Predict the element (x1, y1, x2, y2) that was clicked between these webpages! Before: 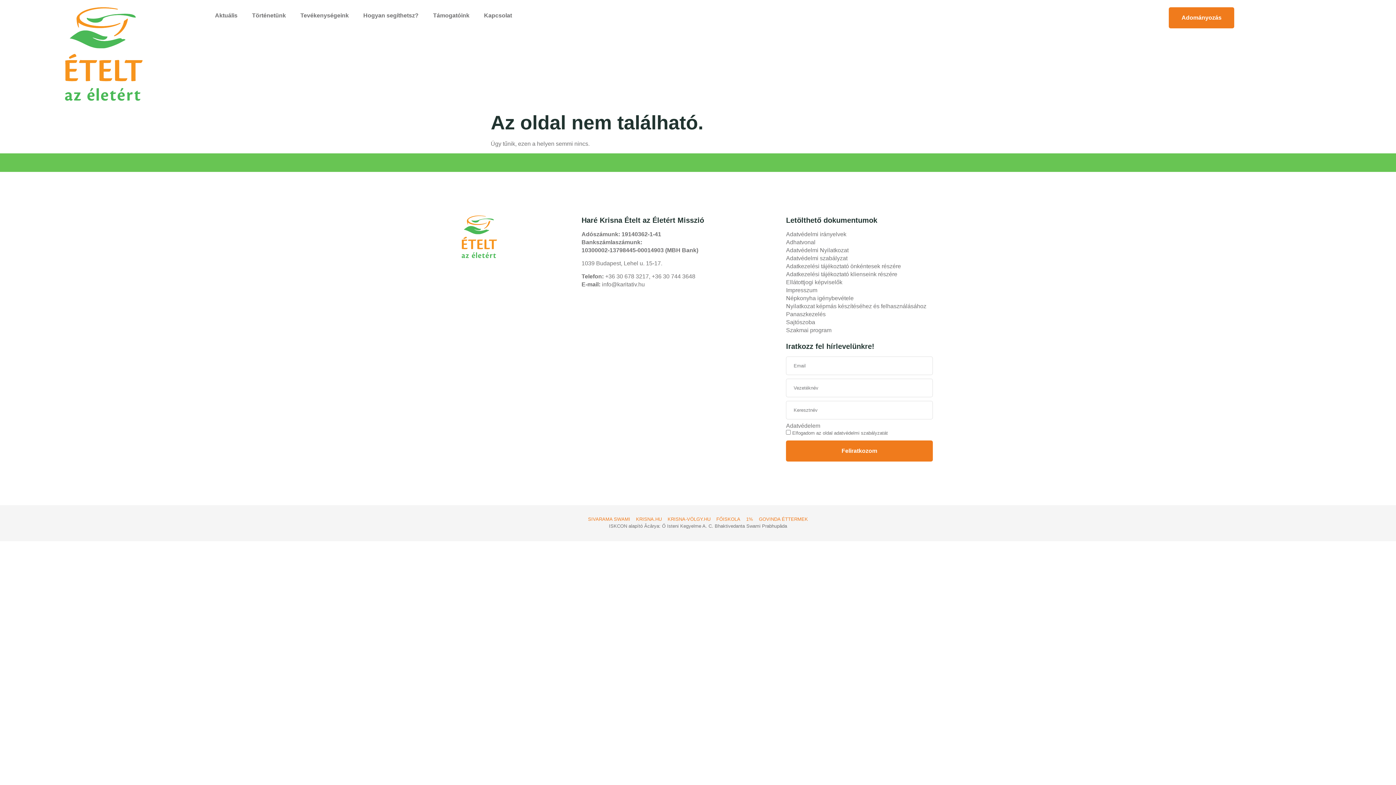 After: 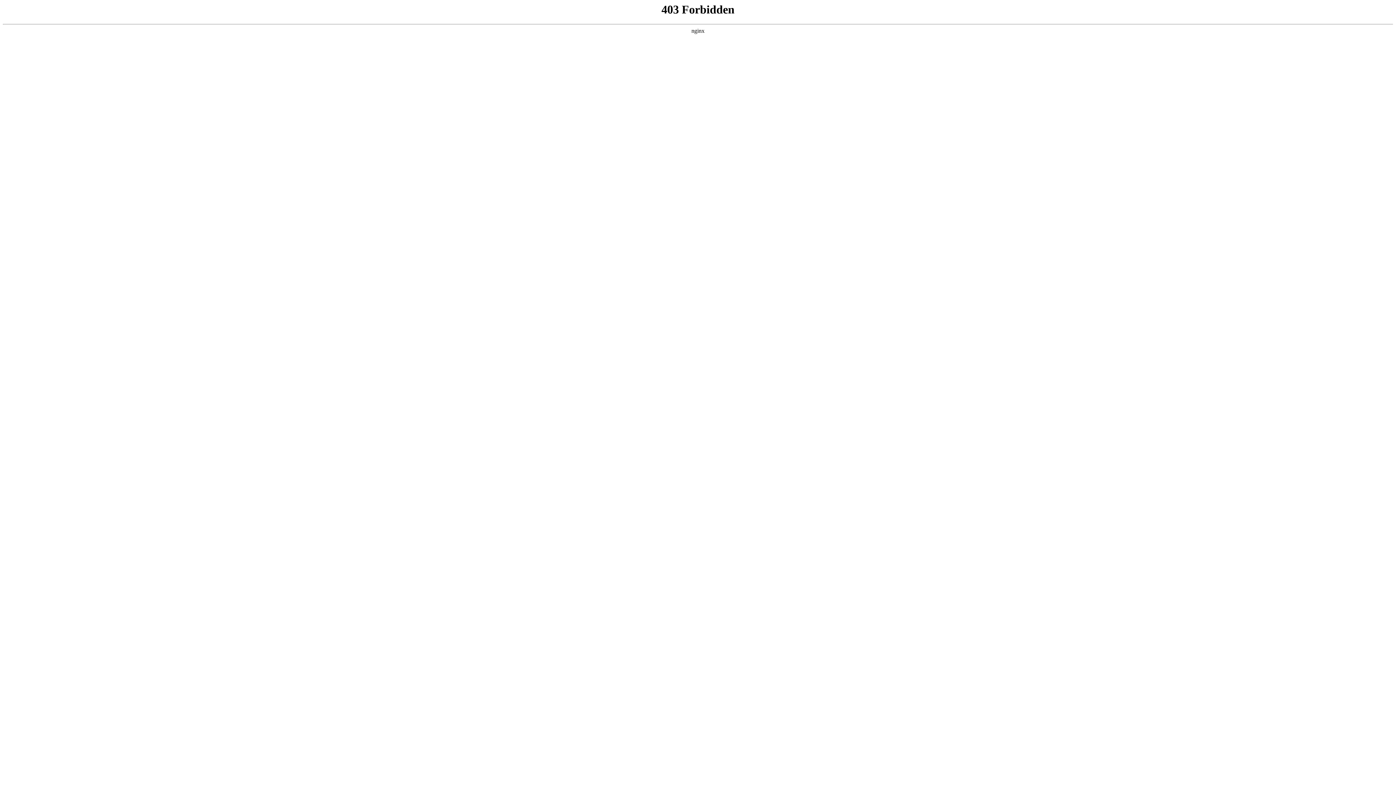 Action: bbox: (786, 318, 932, 326) label: Sajtószoba